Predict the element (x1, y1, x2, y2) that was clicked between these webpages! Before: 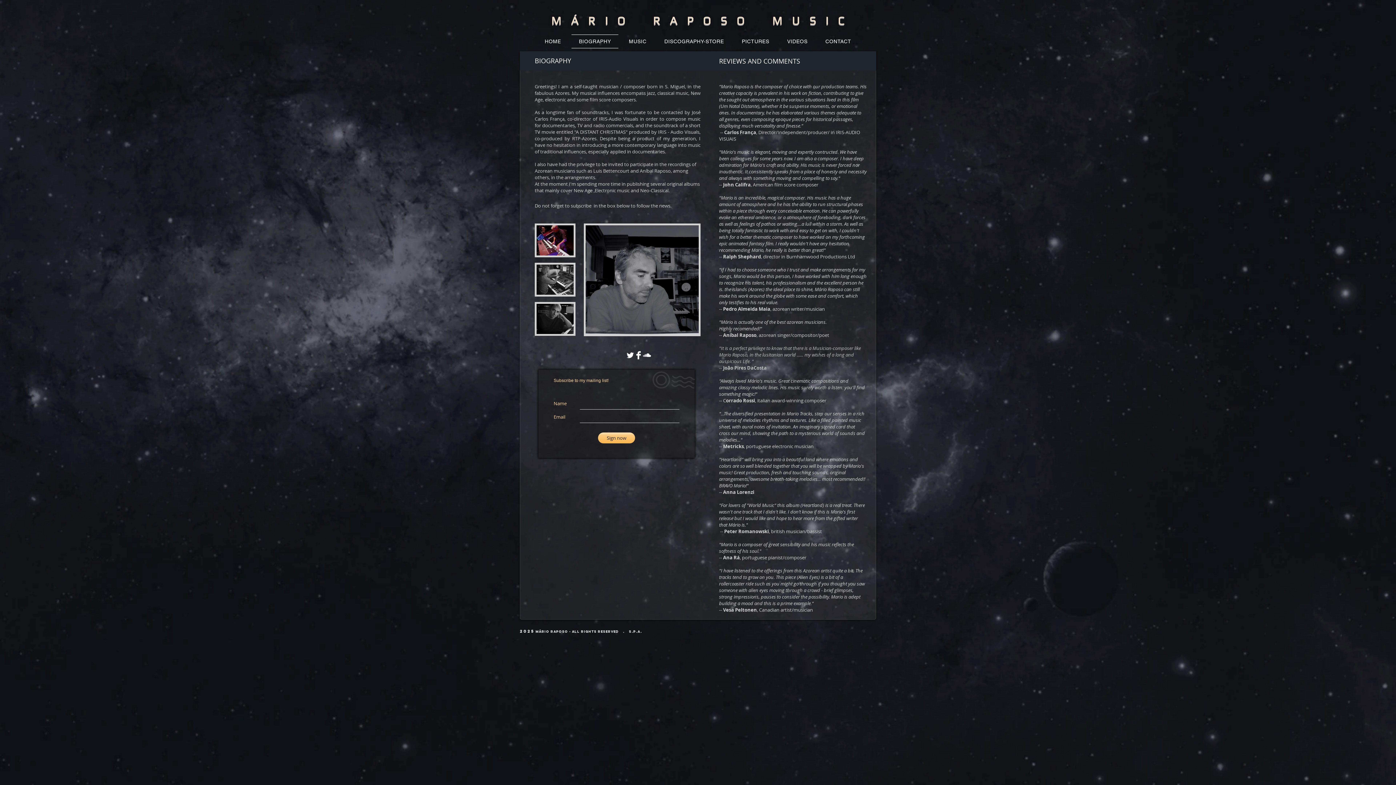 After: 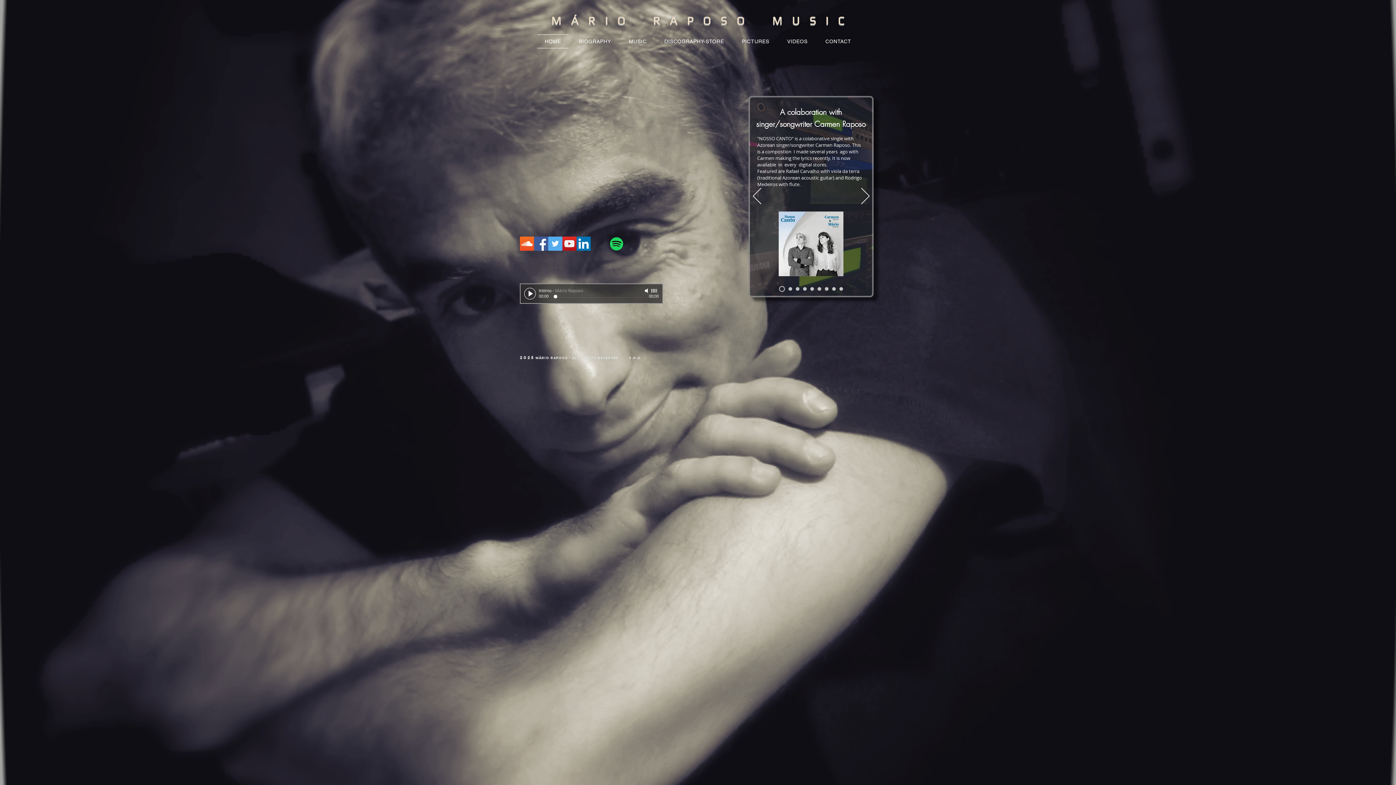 Action: label: HOME bbox: (537, 34, 568, 48)